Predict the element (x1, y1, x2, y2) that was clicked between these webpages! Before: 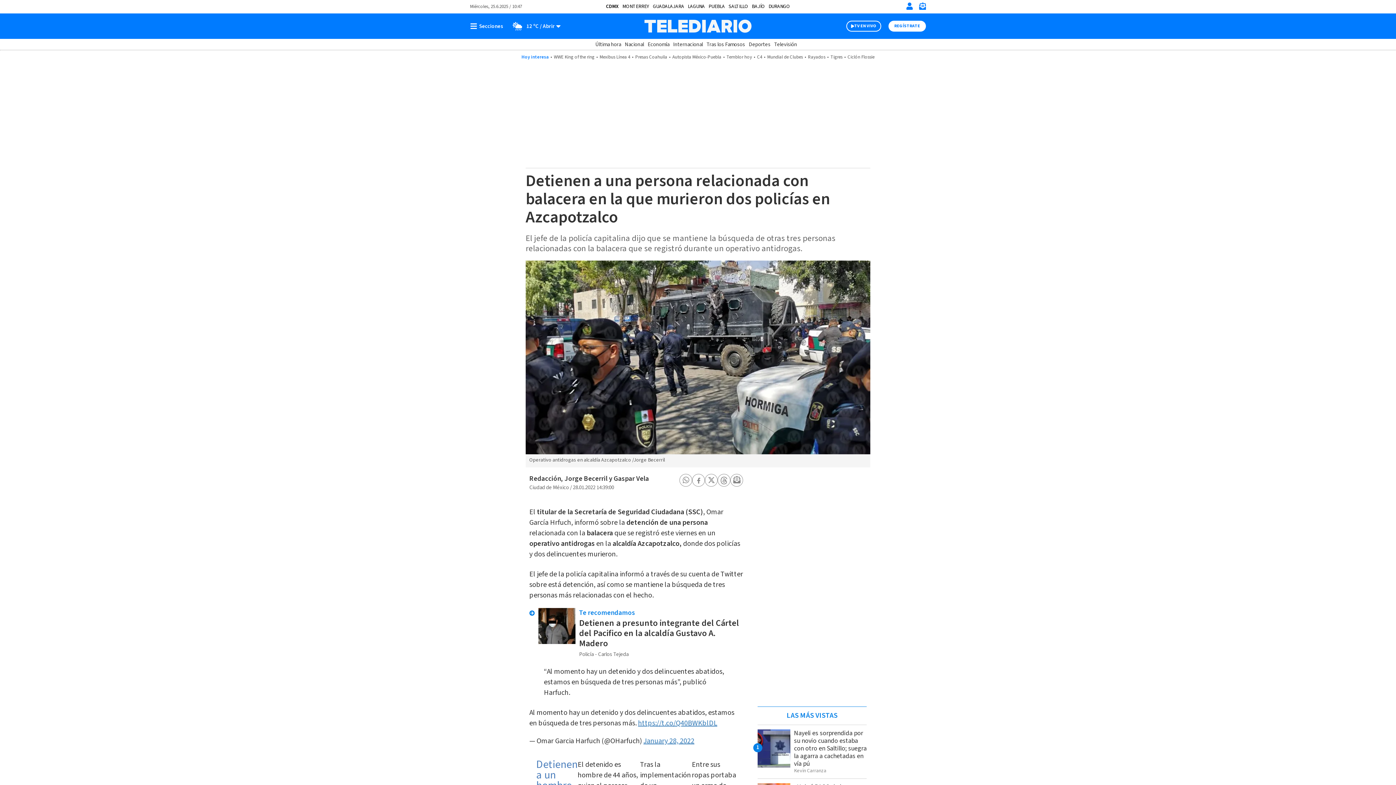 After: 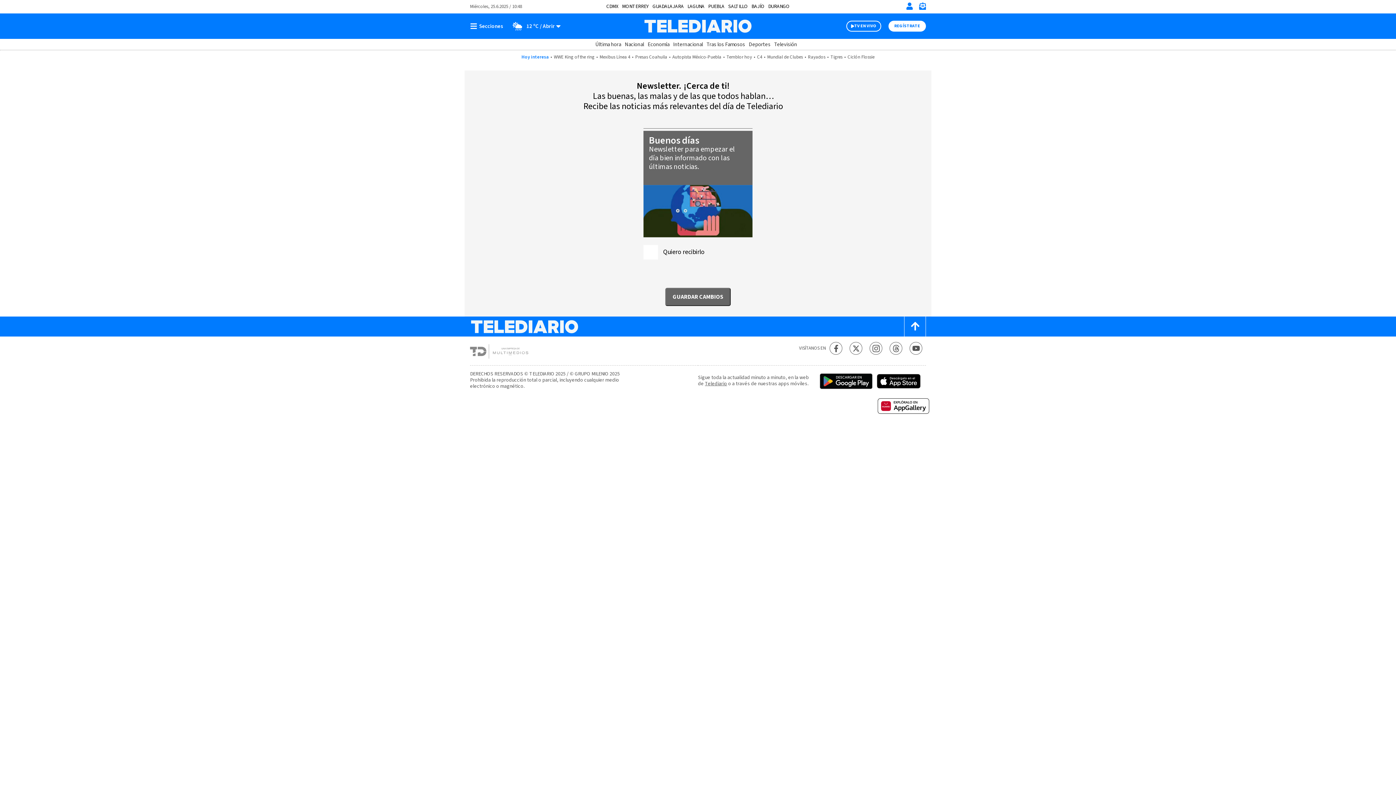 Action: label: Newsletter bbox: (918, 4, 926, 10)